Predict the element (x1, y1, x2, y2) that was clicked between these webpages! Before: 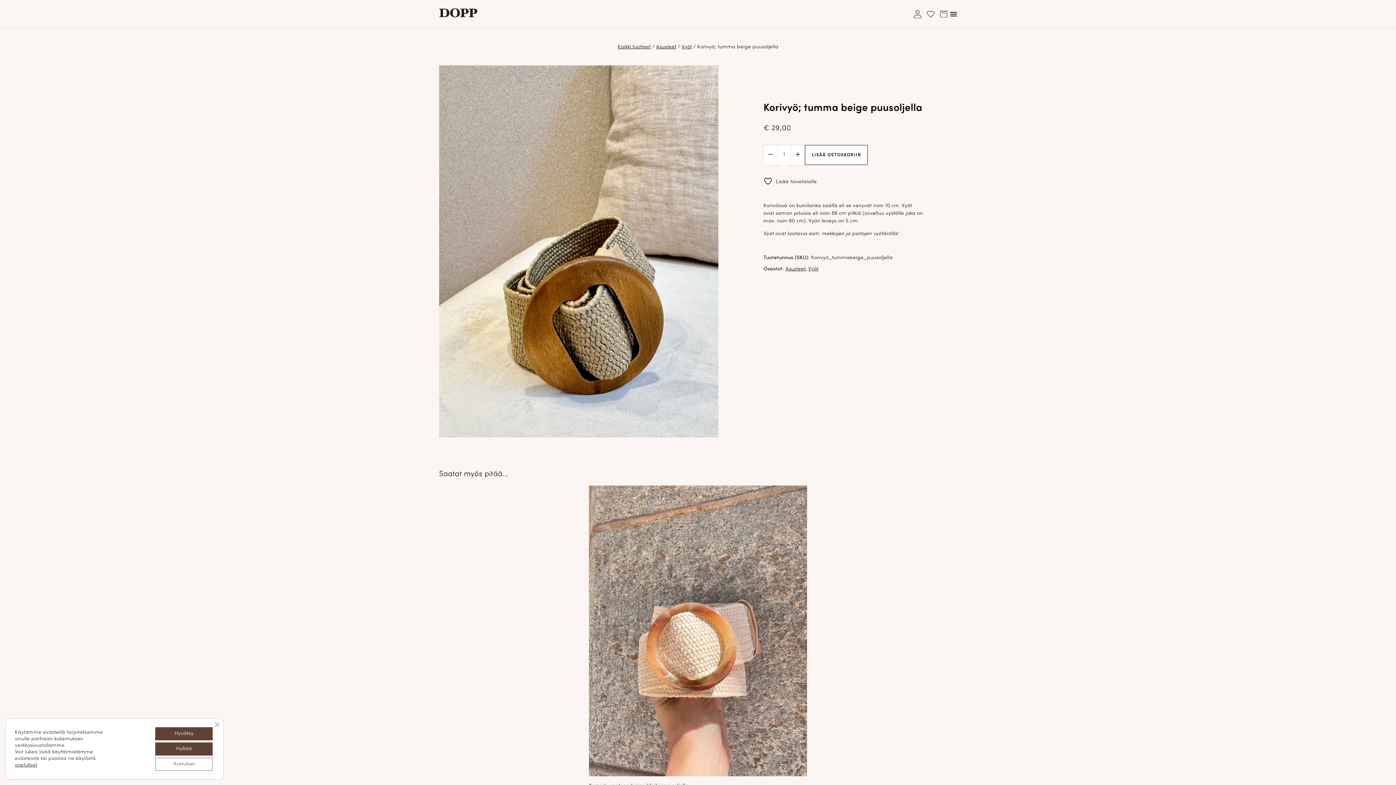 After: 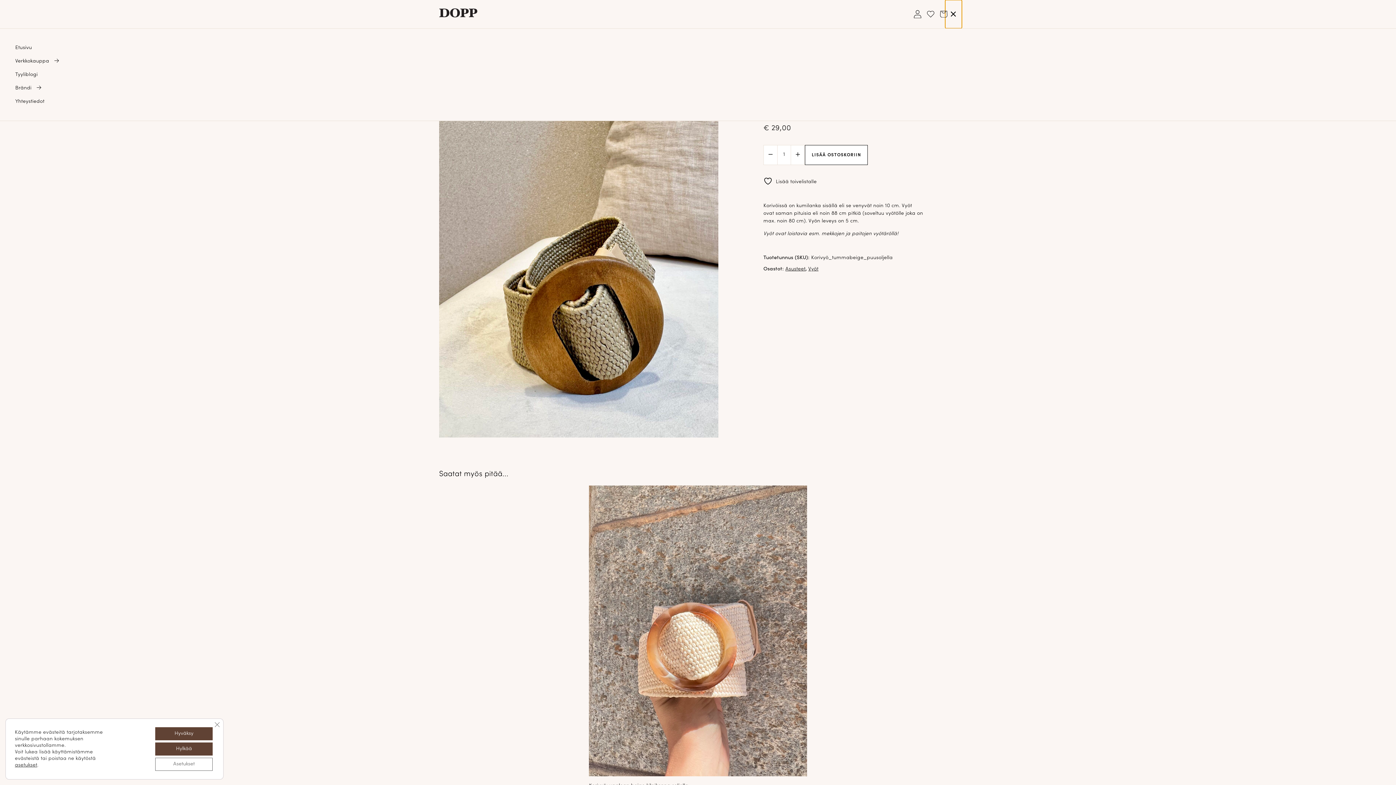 Action: label: Avaa/sulje valikko bbox: (945, 0, 962, 28)